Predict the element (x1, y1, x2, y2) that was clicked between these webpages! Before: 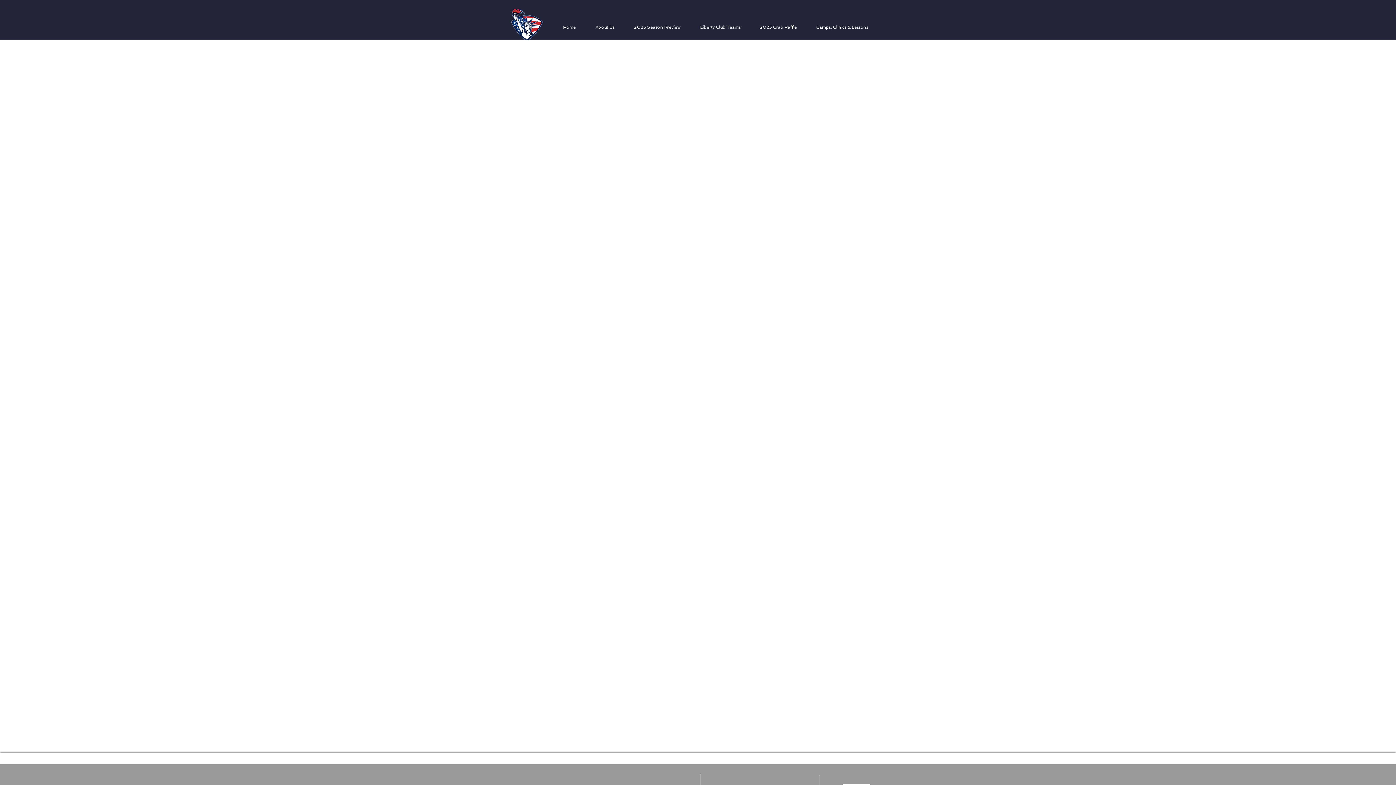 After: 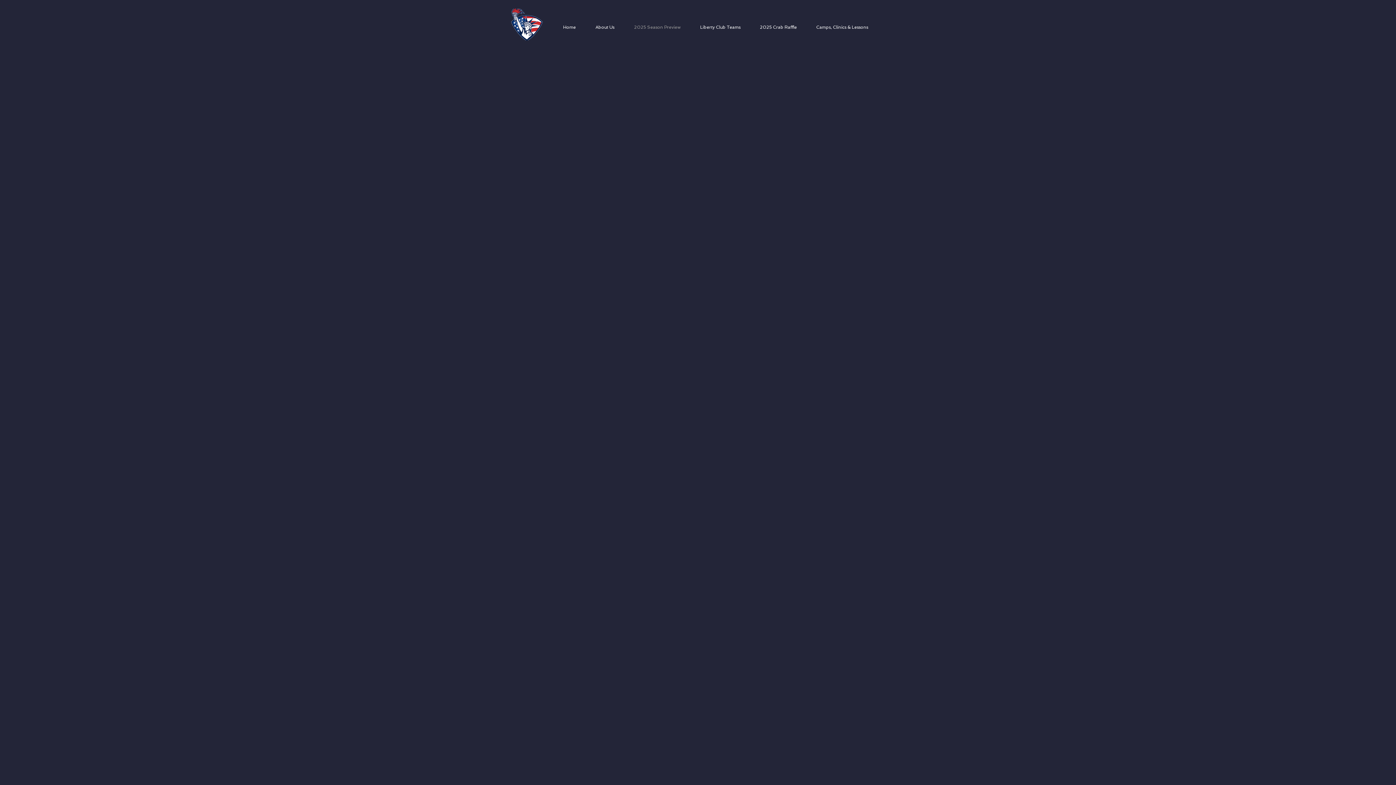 Action: bbox: (628, 20, 694, 34) label: 2025 Season Preview